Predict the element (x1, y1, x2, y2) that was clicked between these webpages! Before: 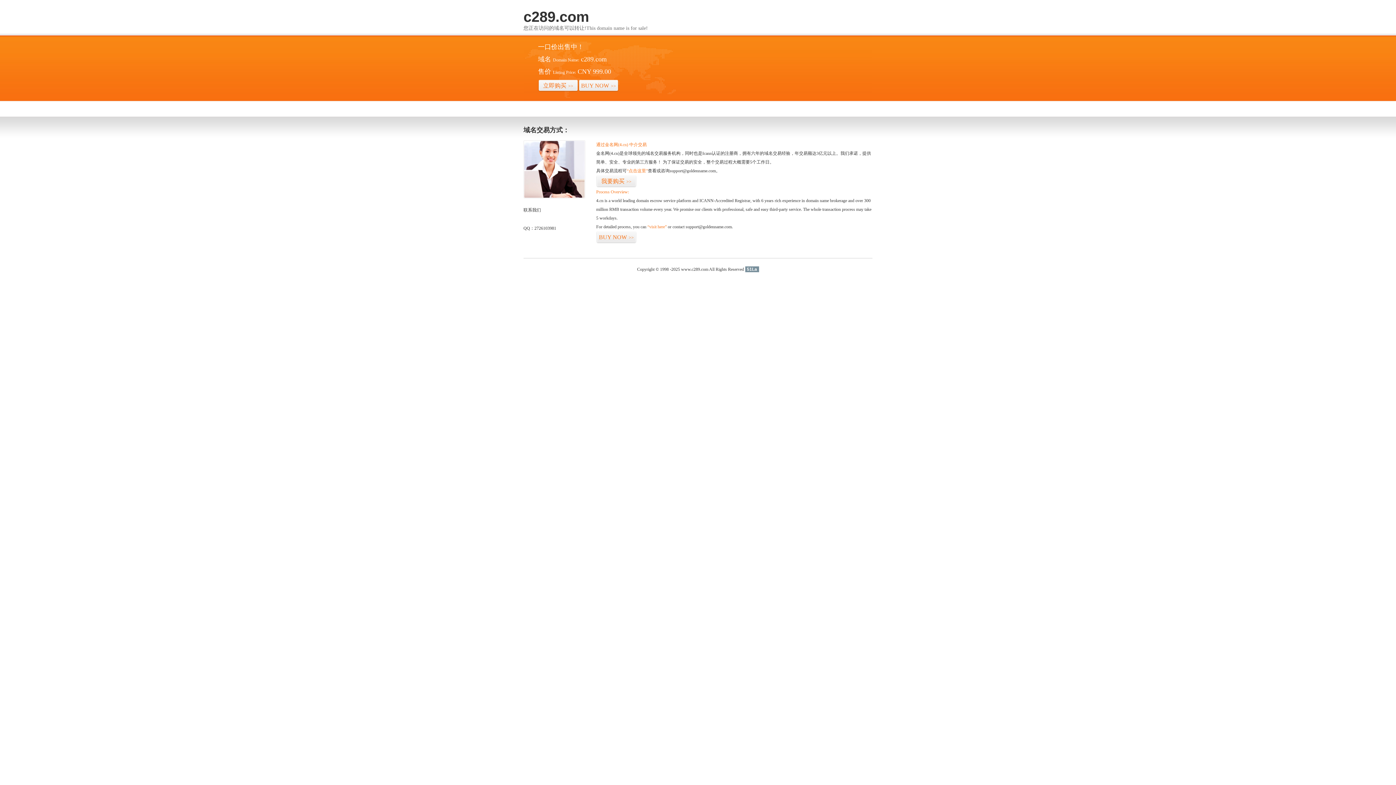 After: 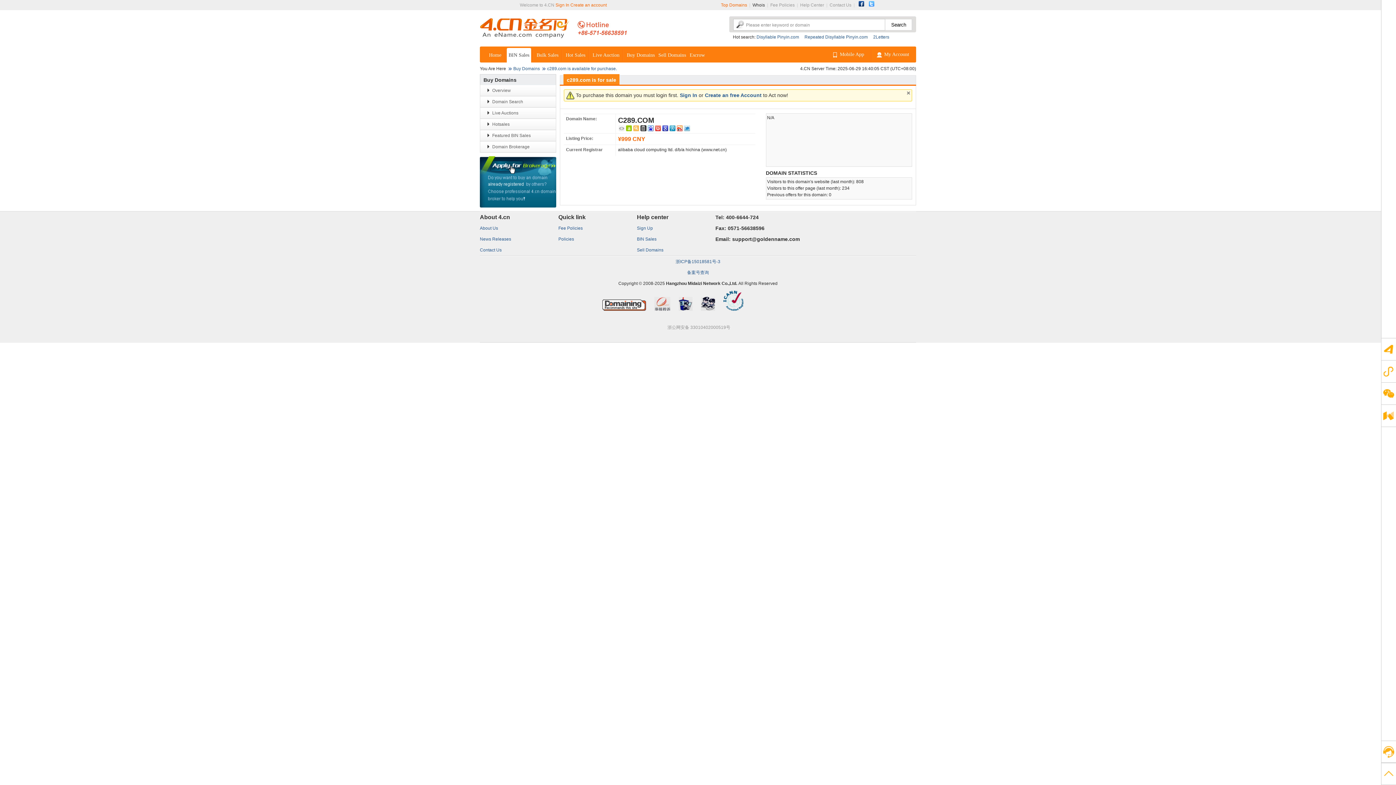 Action: bbox: (596, 175, 636, 187) label: 我要购买>>